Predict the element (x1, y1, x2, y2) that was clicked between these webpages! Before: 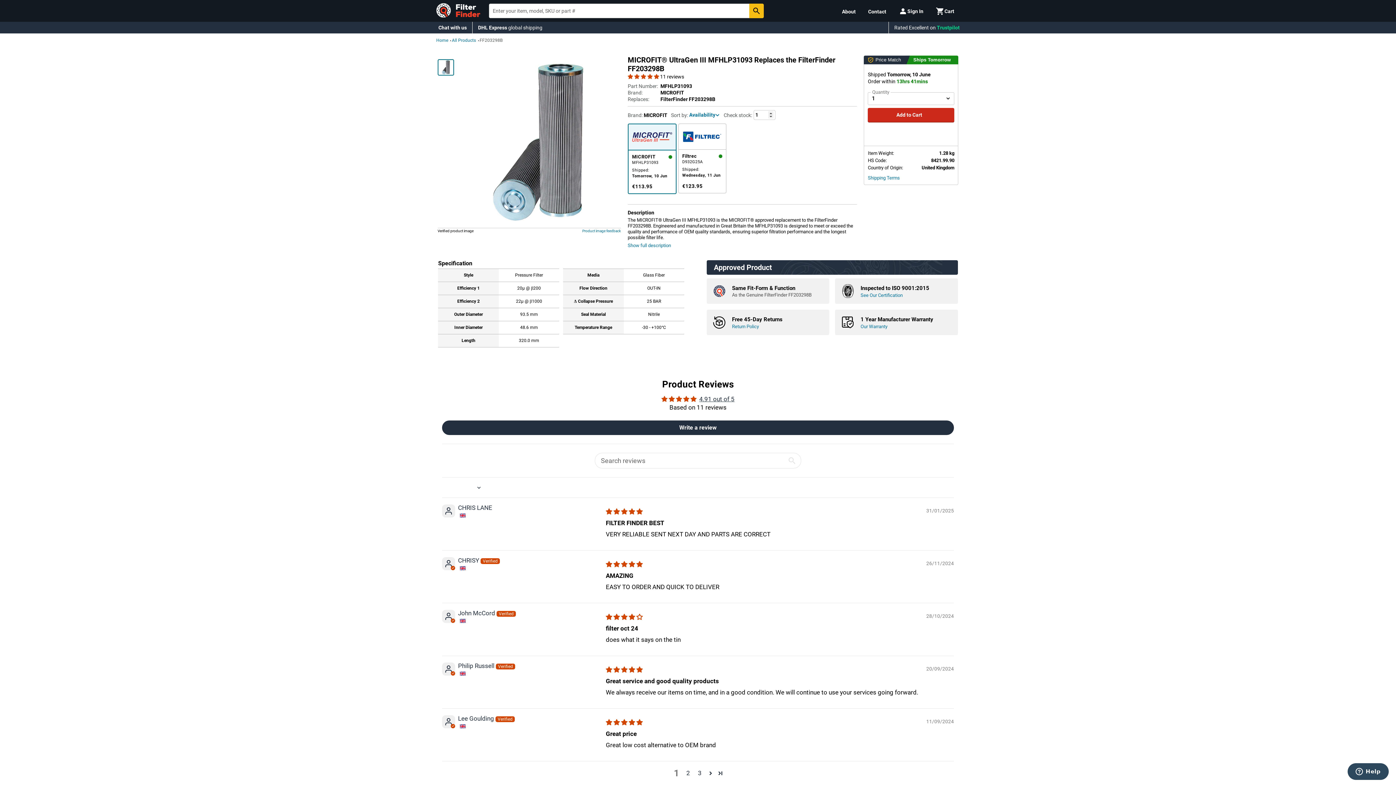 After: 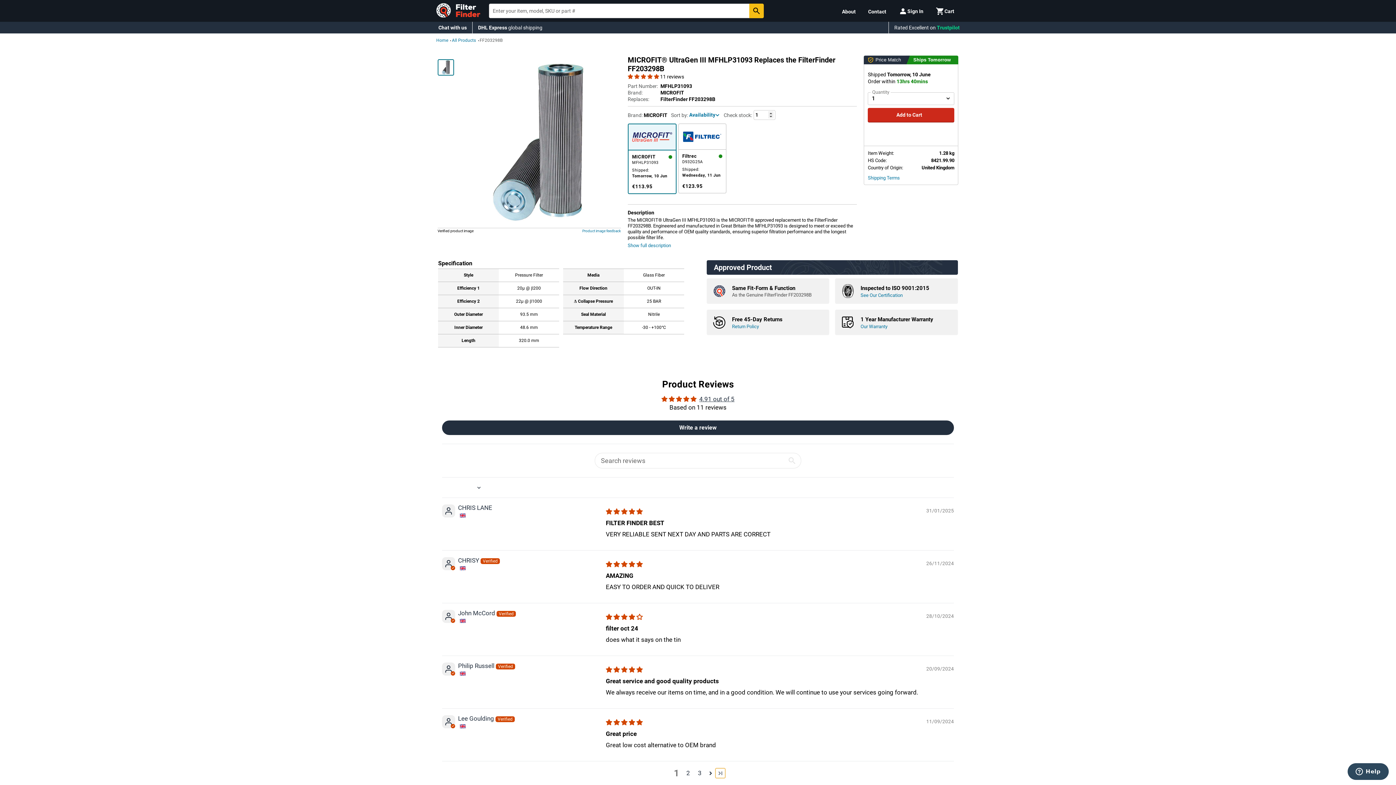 Action: label: Page 3 bbox: (715, 768, 722, 779)